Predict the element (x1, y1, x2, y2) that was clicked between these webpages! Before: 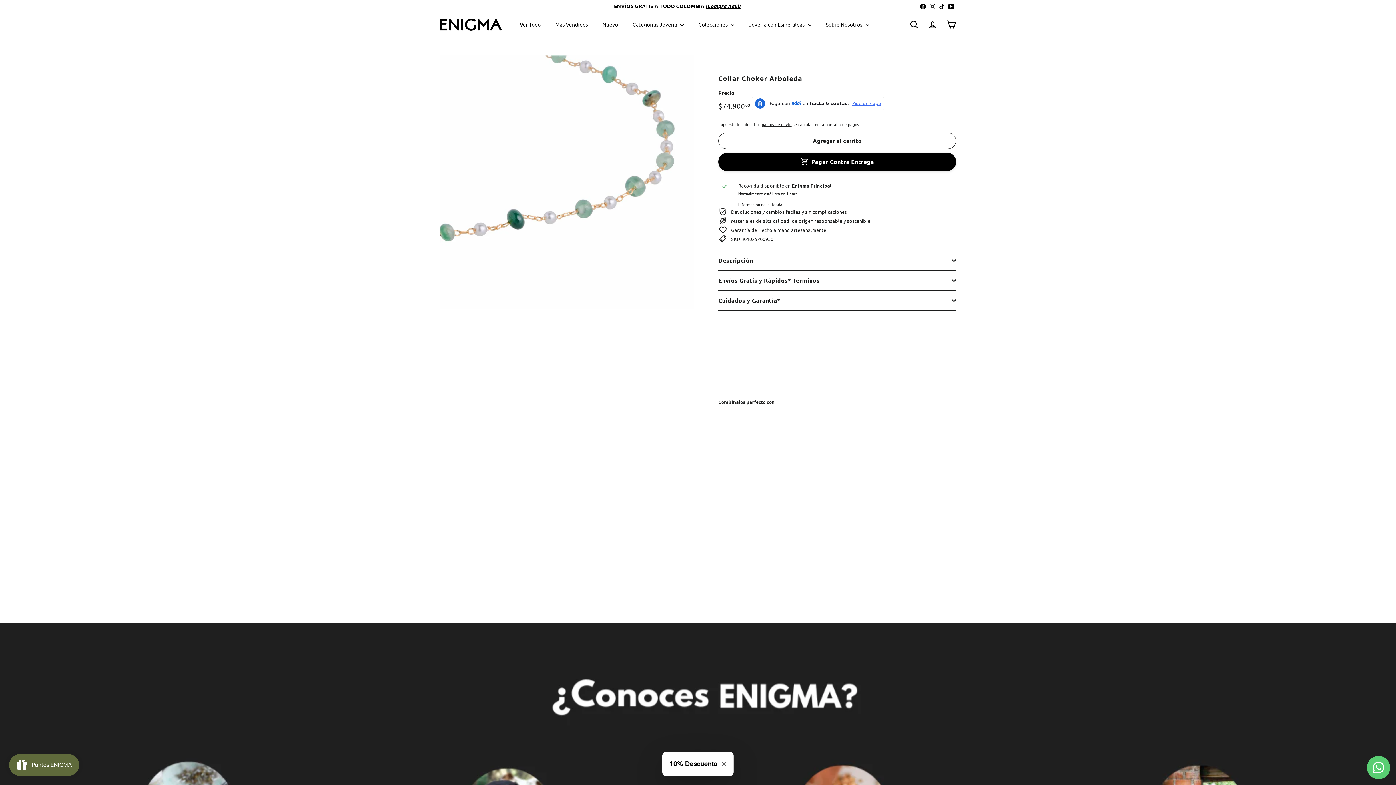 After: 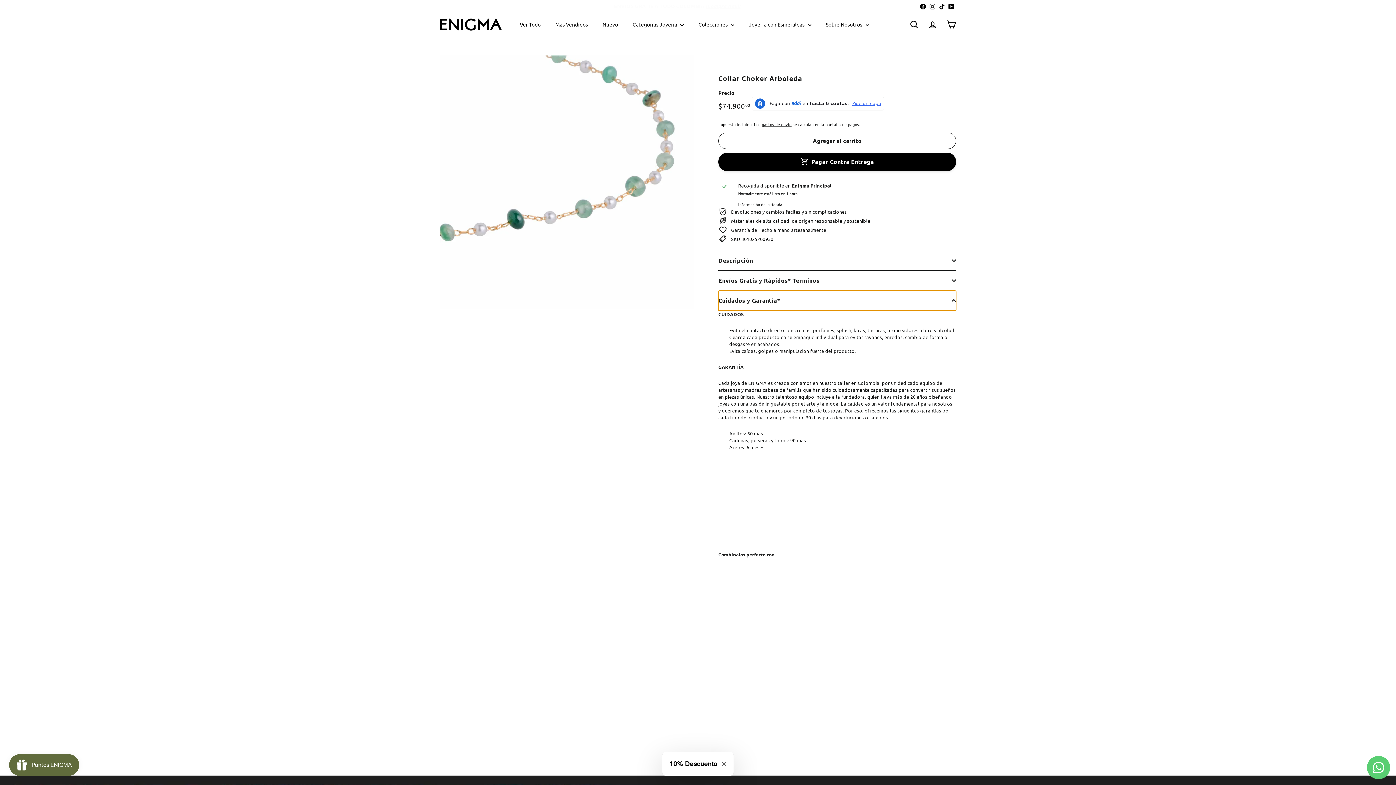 Action: label: Cuidados y Garantía* bbox: (718, 283, 956, 303)